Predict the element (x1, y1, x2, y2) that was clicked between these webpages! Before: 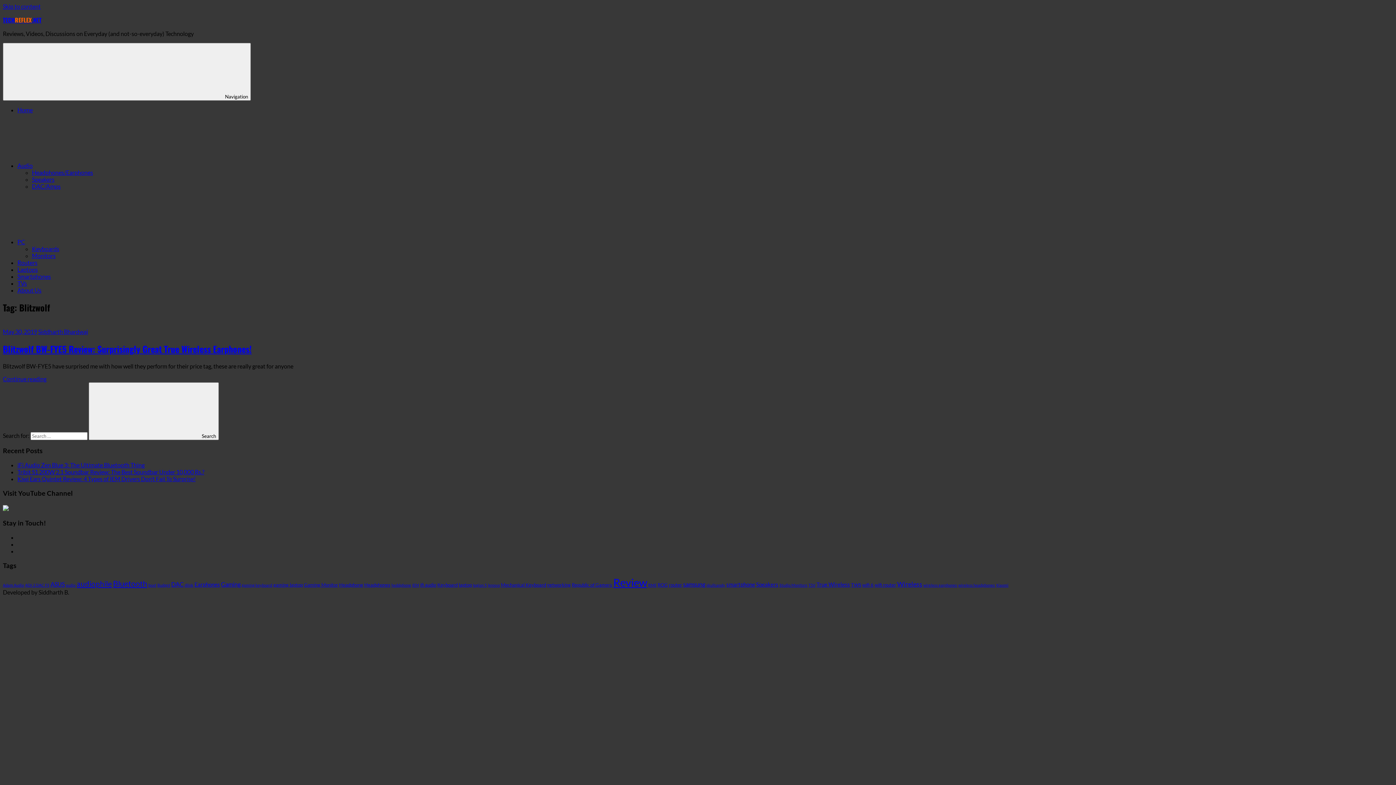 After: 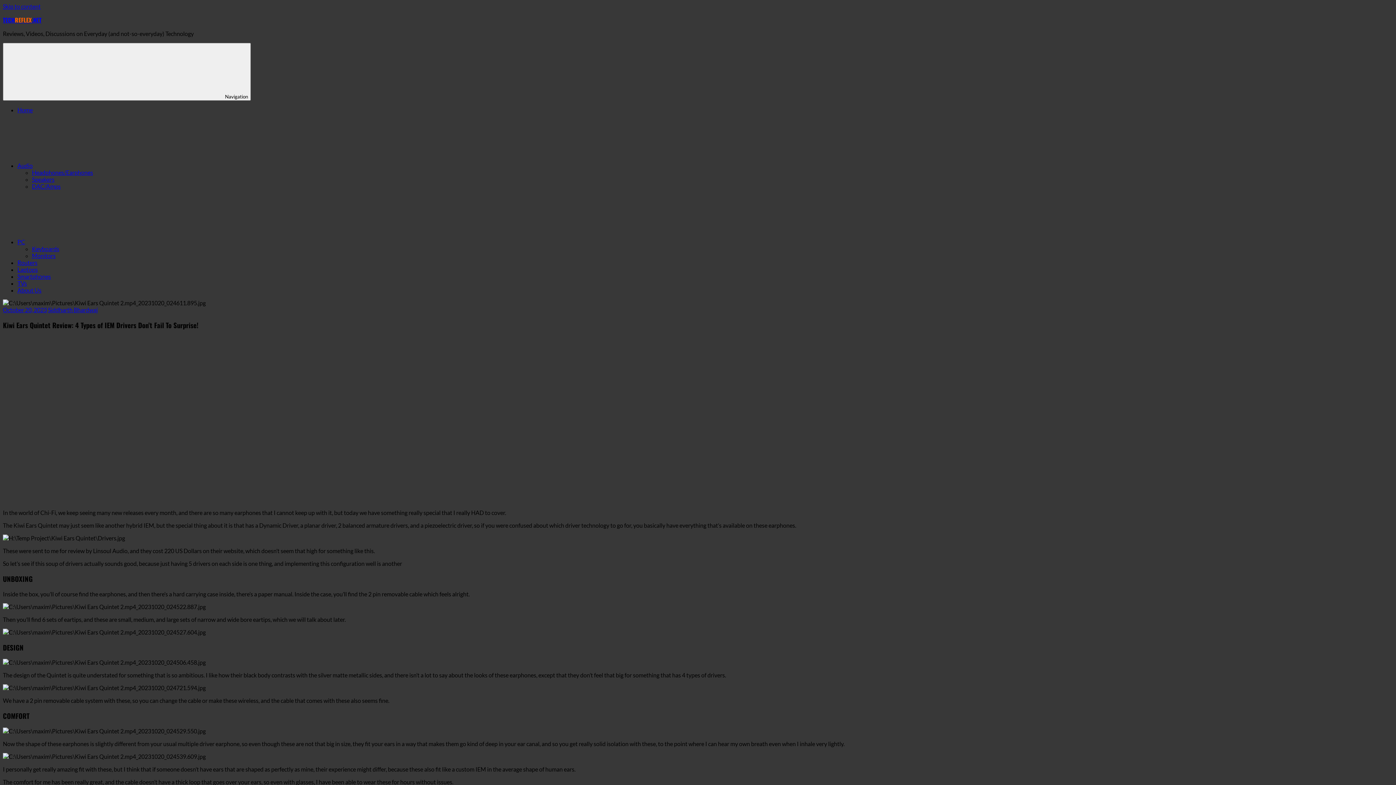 Action: label: Kiwi Ears Quintet Review: 4 Types of IEM Drivers Don’t Fail To Surprise! bbox: (17, 475, 195, 482)